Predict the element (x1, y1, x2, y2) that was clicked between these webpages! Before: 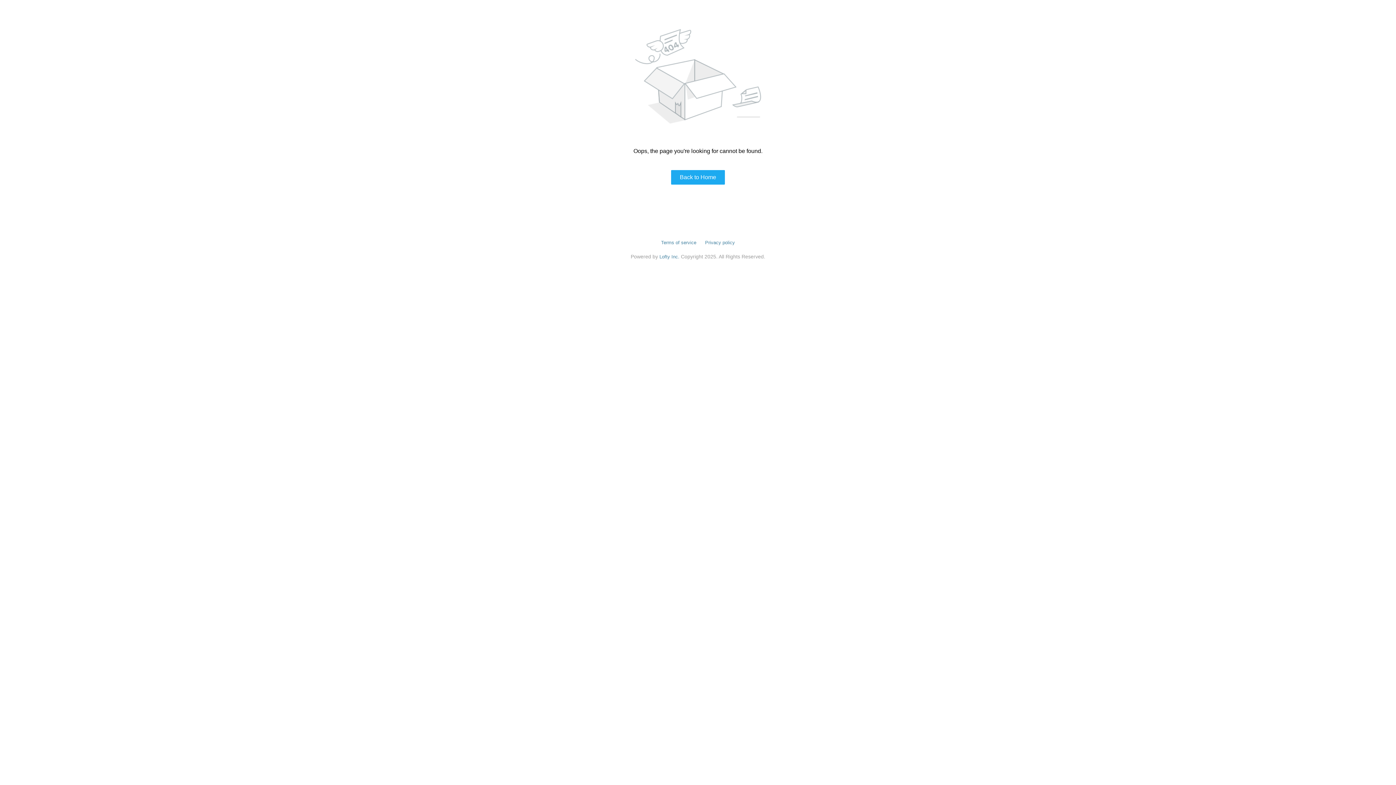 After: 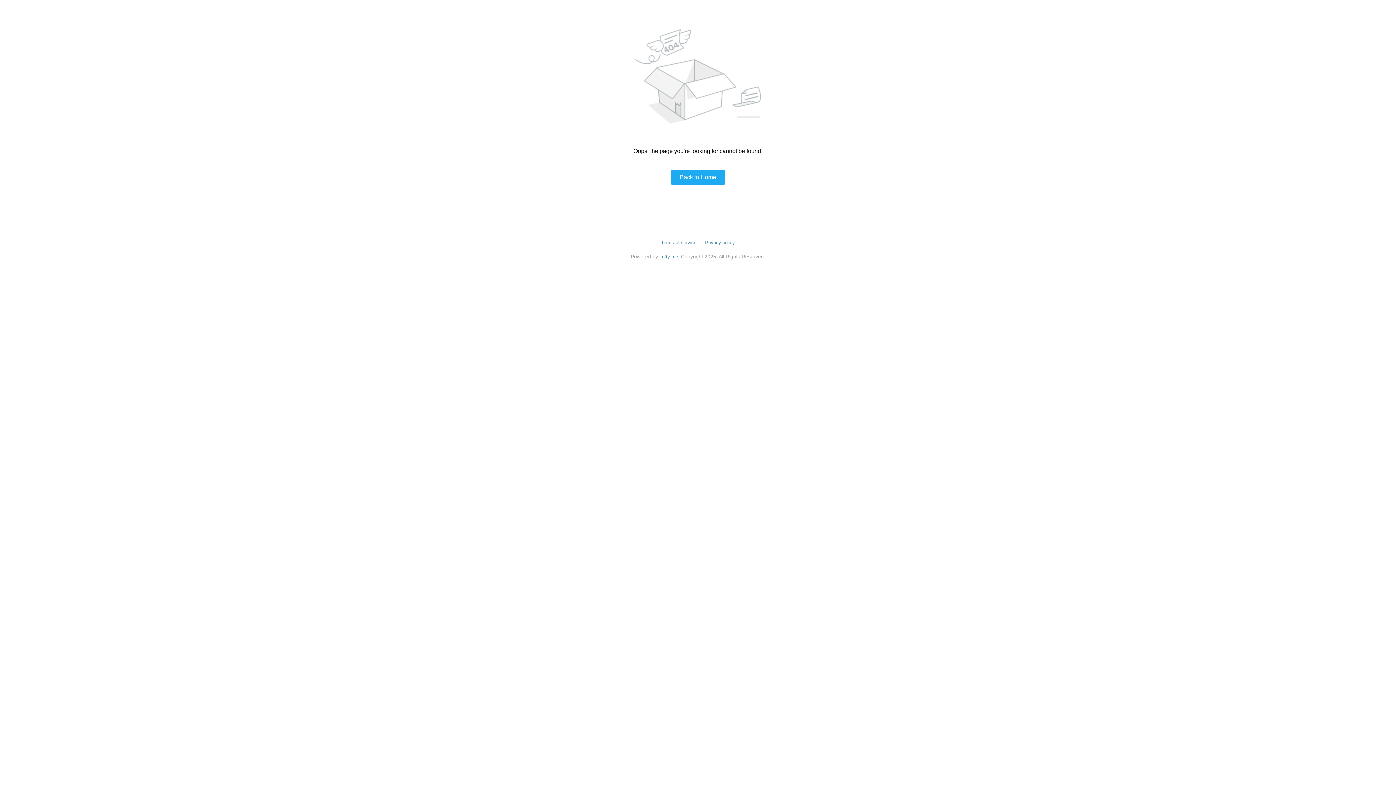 Action: label: Privacy policy bbox: (705, 240, 735, 245)